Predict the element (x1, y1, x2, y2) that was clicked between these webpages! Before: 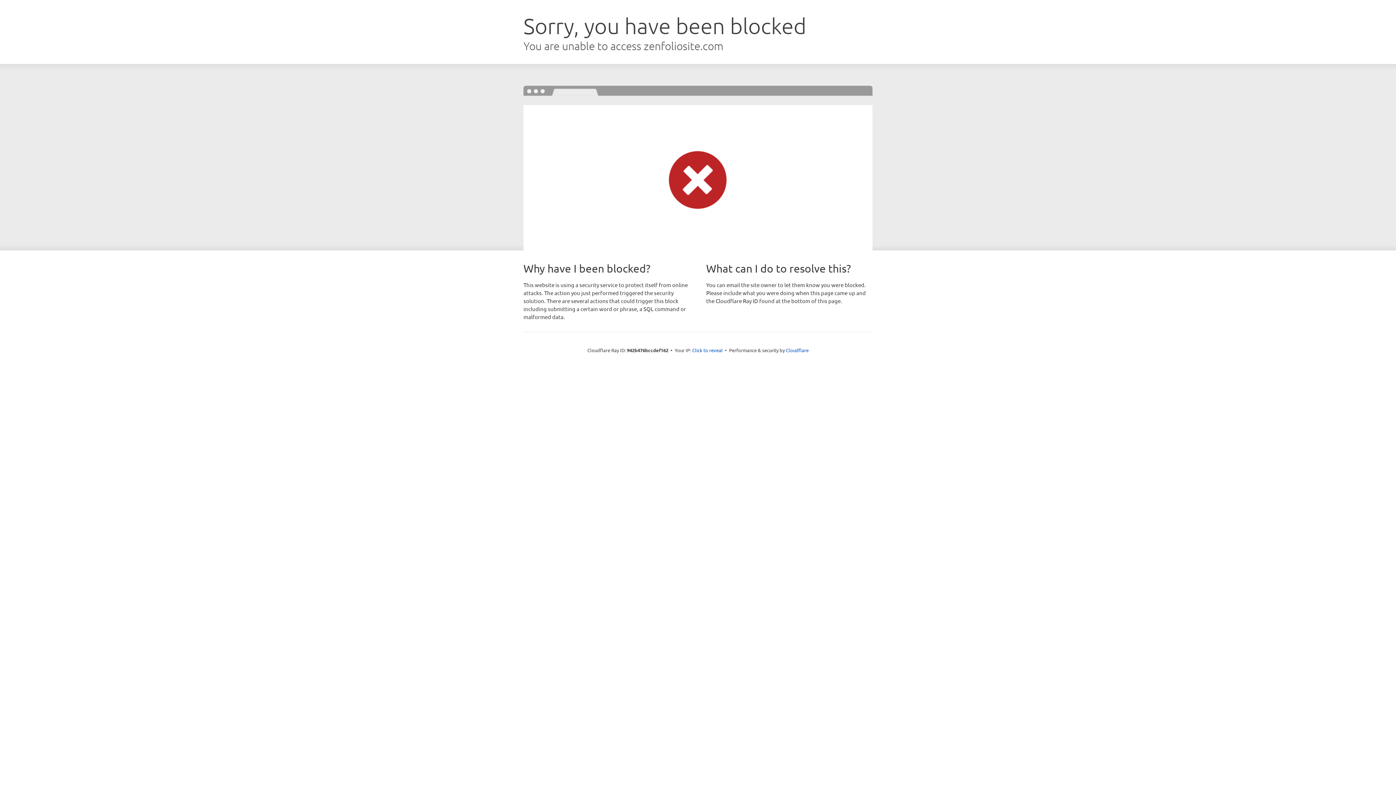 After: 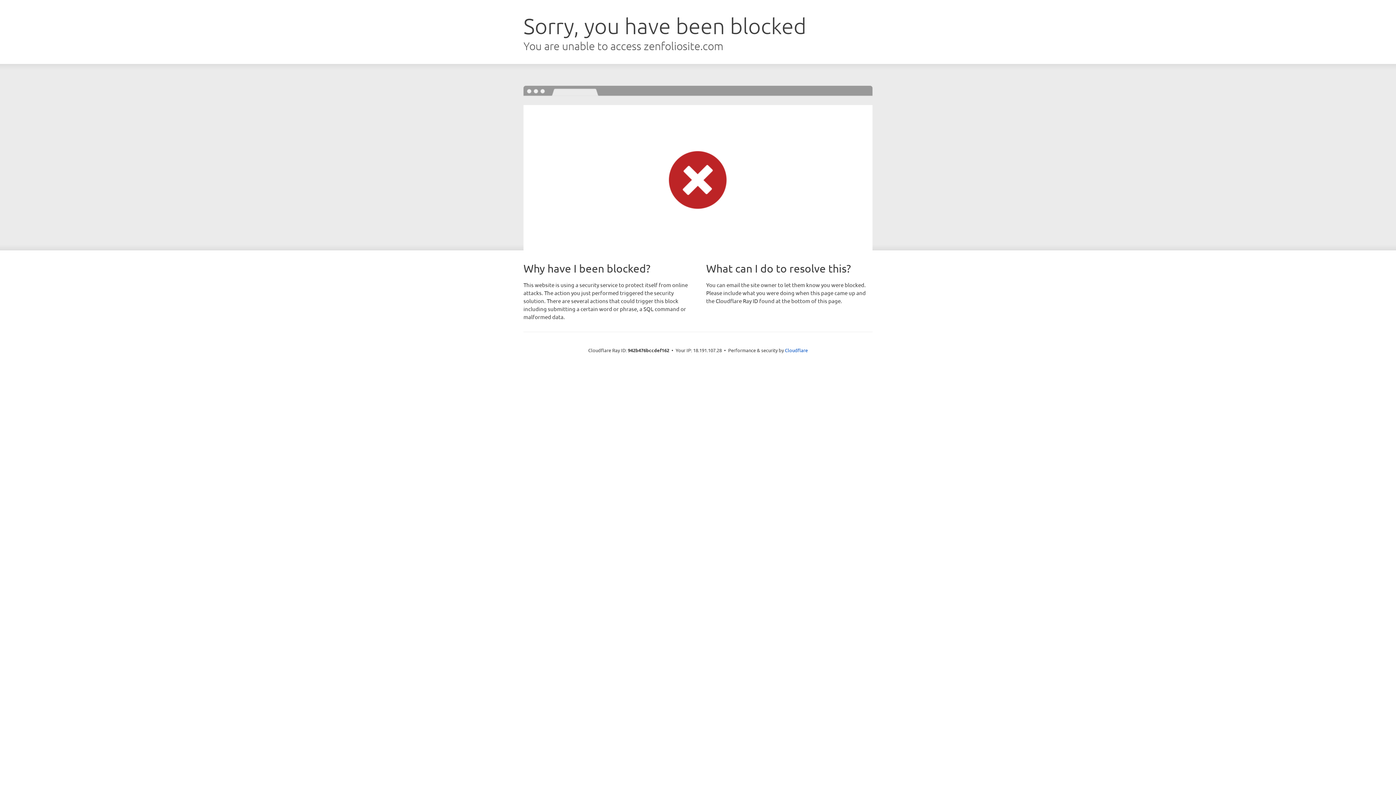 Action: label: Click to reveal bbox: (692, 346, 722, 353)